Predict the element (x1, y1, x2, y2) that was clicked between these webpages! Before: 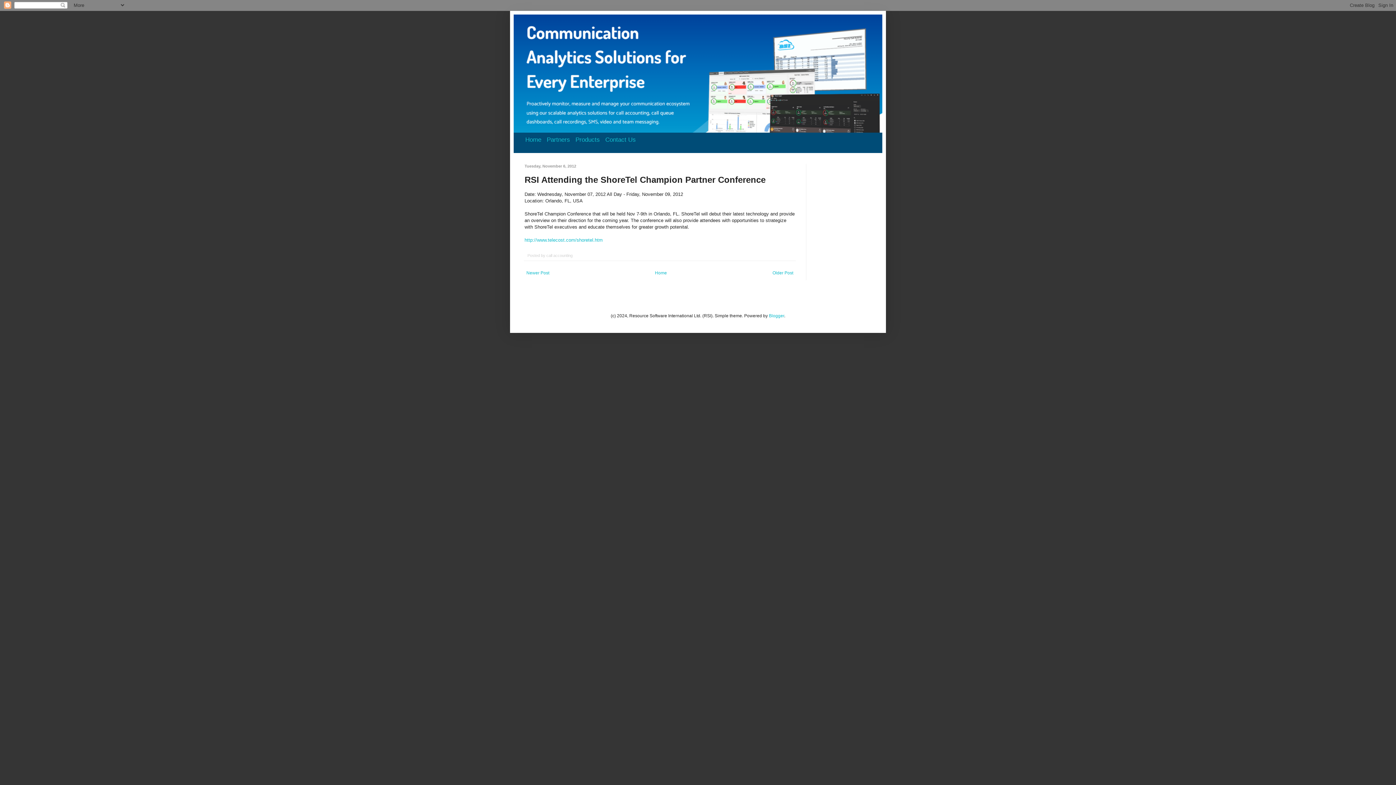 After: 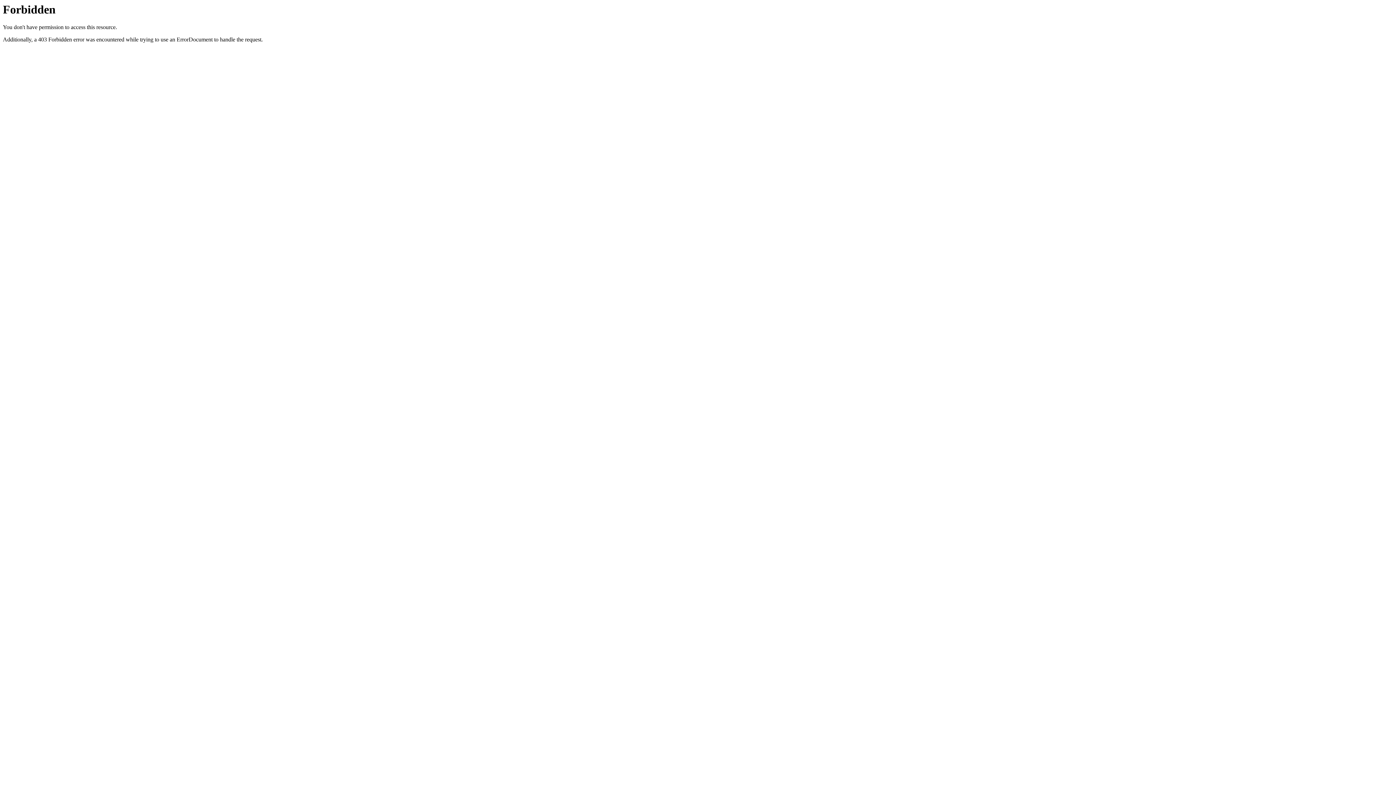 Action: bbox: (524, 237, 602, 242) label: http://www.telecost.com/shoretel.htm